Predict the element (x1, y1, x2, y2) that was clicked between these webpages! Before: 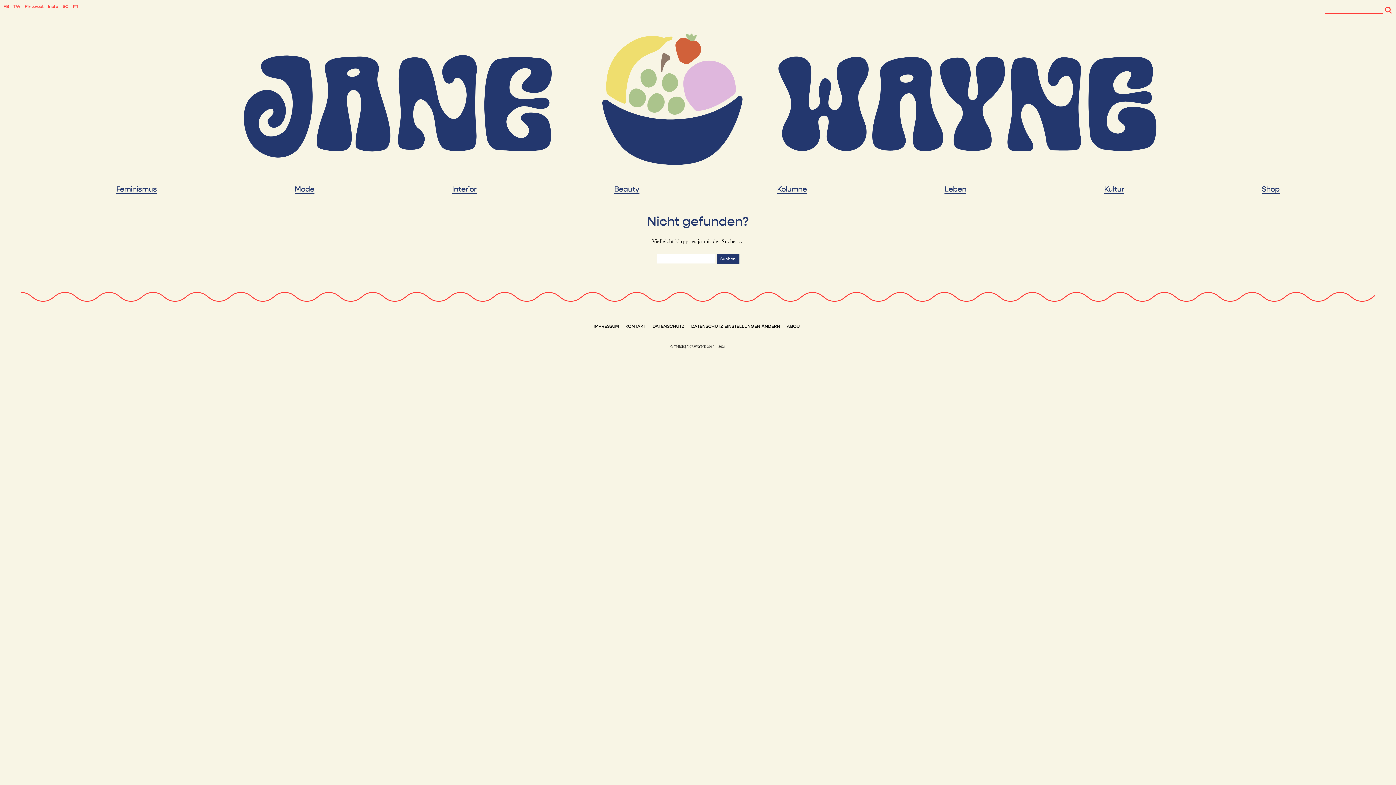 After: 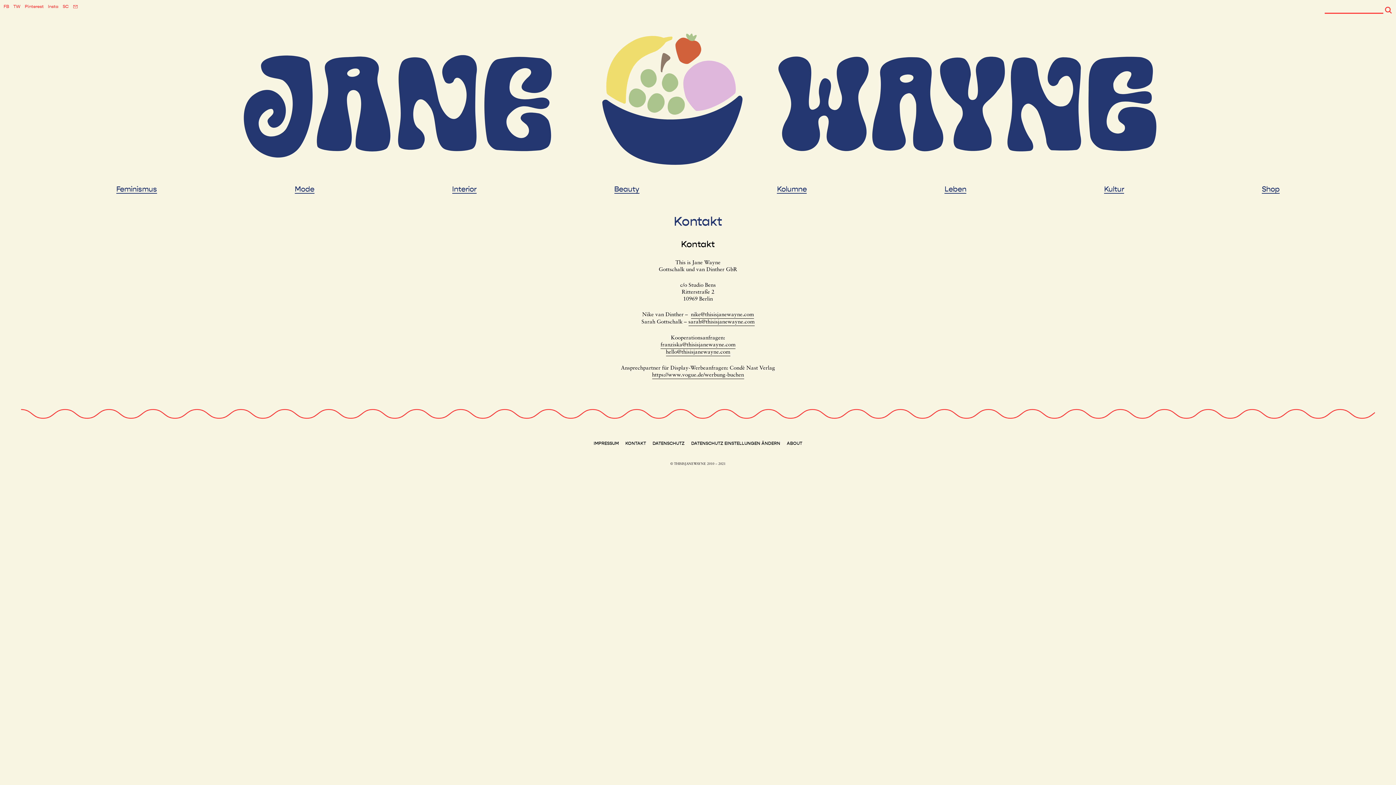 Action: bbox: (625, 323, 646, 328) label: KONTAKT